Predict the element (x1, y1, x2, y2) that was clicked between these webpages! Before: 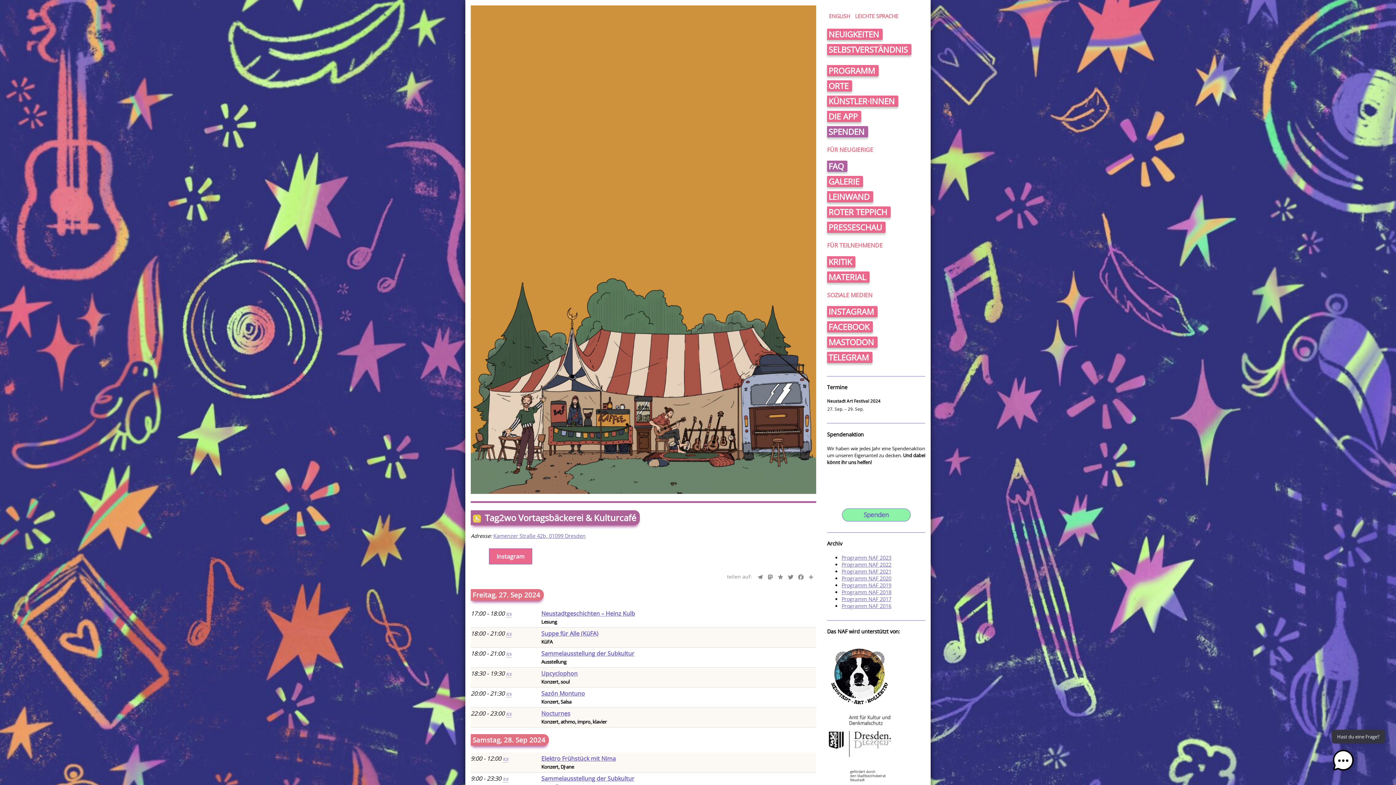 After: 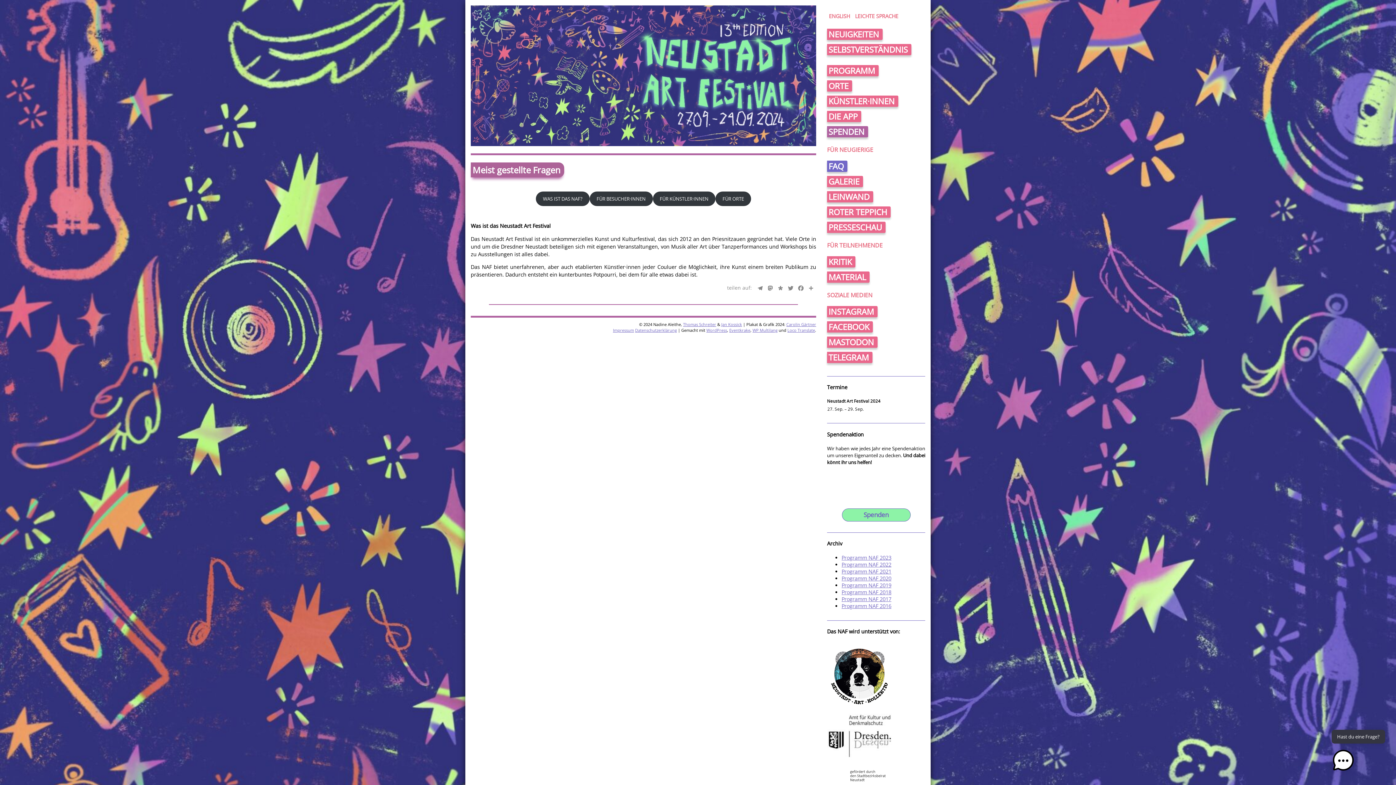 Action: label: FAQ bbox: (827, 160, 847, 172)